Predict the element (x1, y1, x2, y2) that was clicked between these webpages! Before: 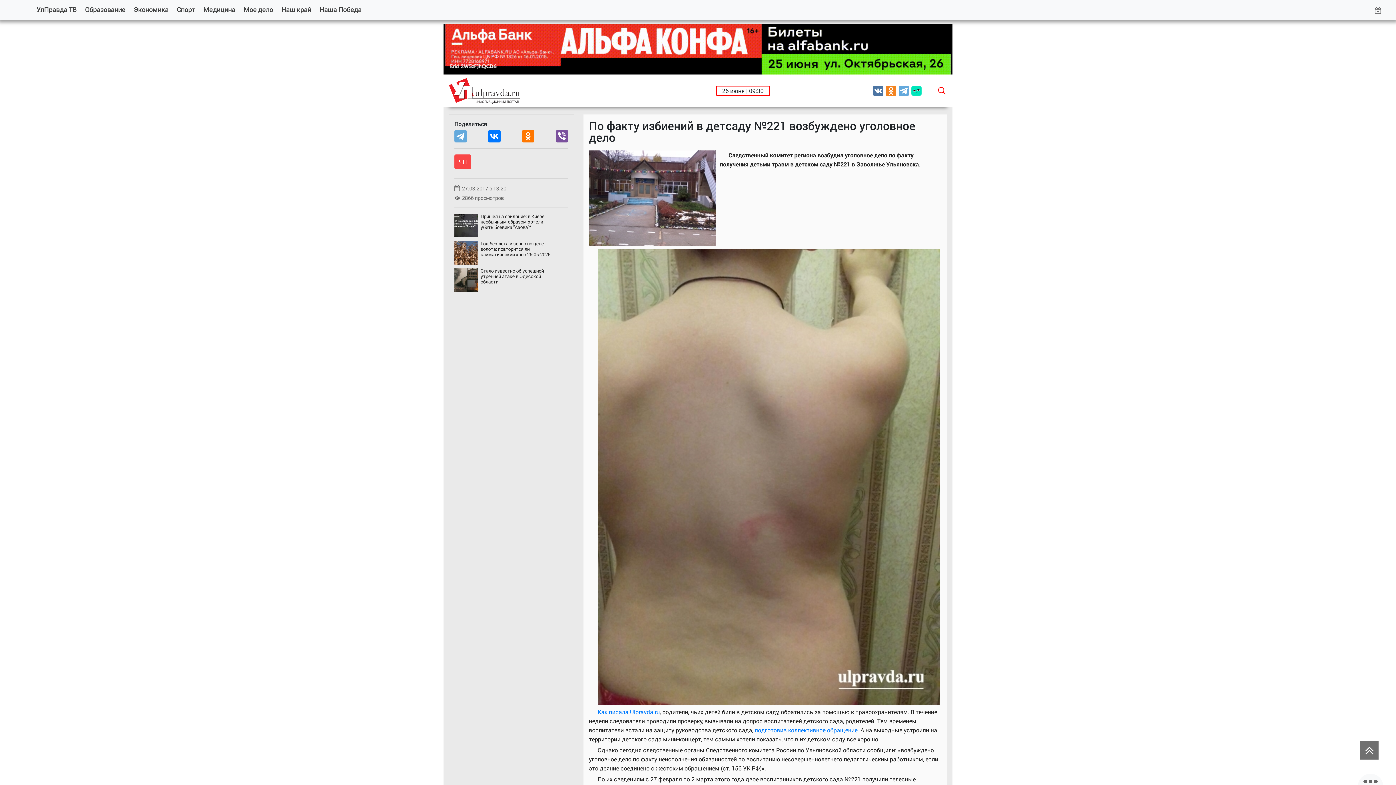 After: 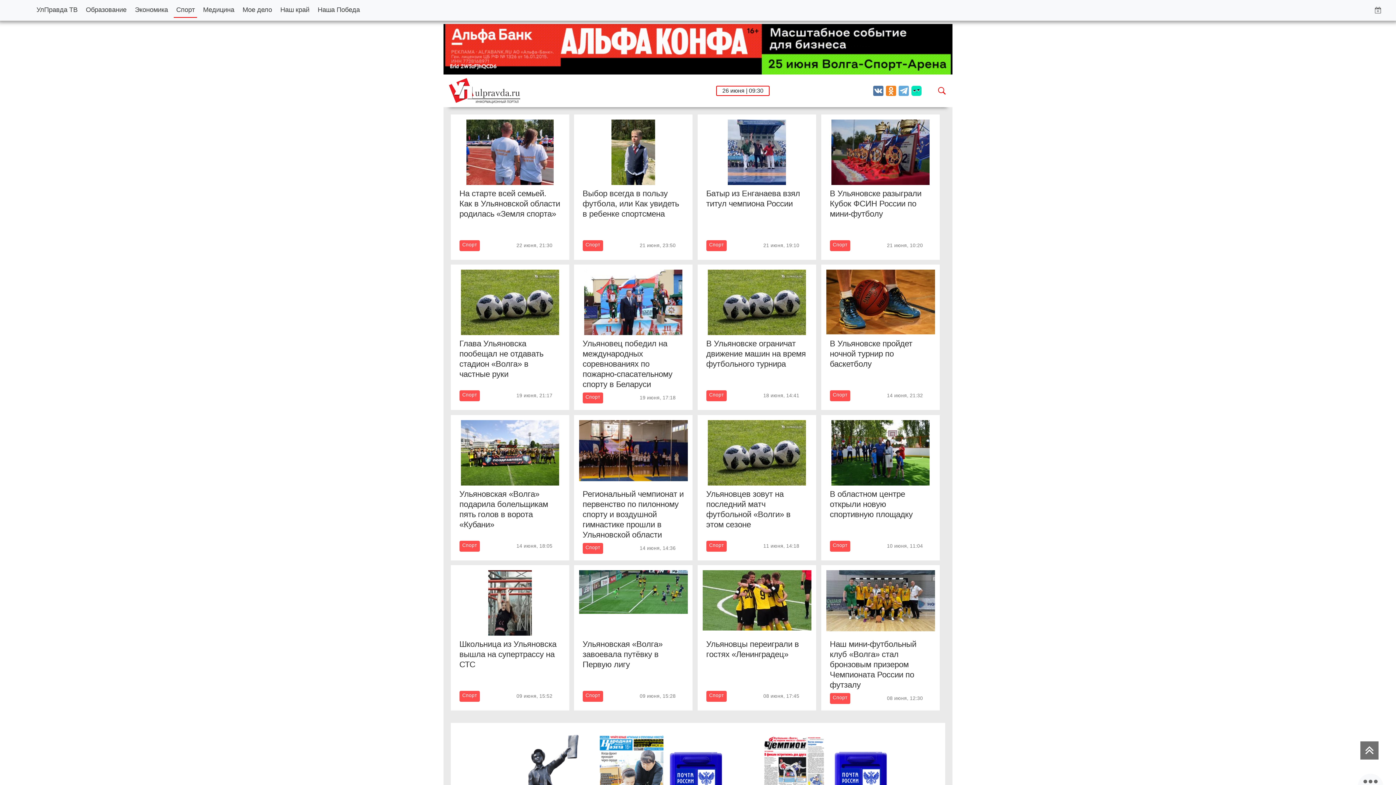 Action: bbox: (174, 2, 197, 16) label: Спорт